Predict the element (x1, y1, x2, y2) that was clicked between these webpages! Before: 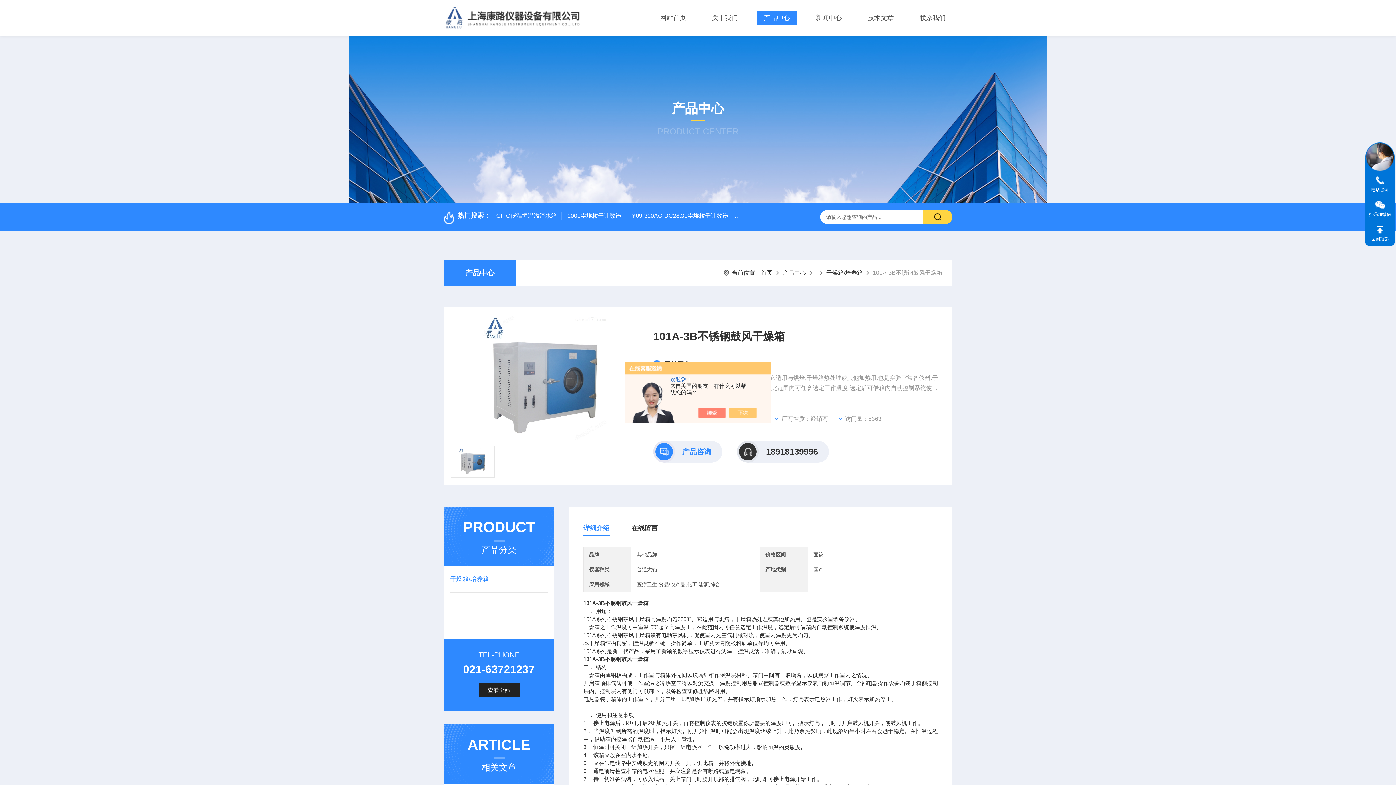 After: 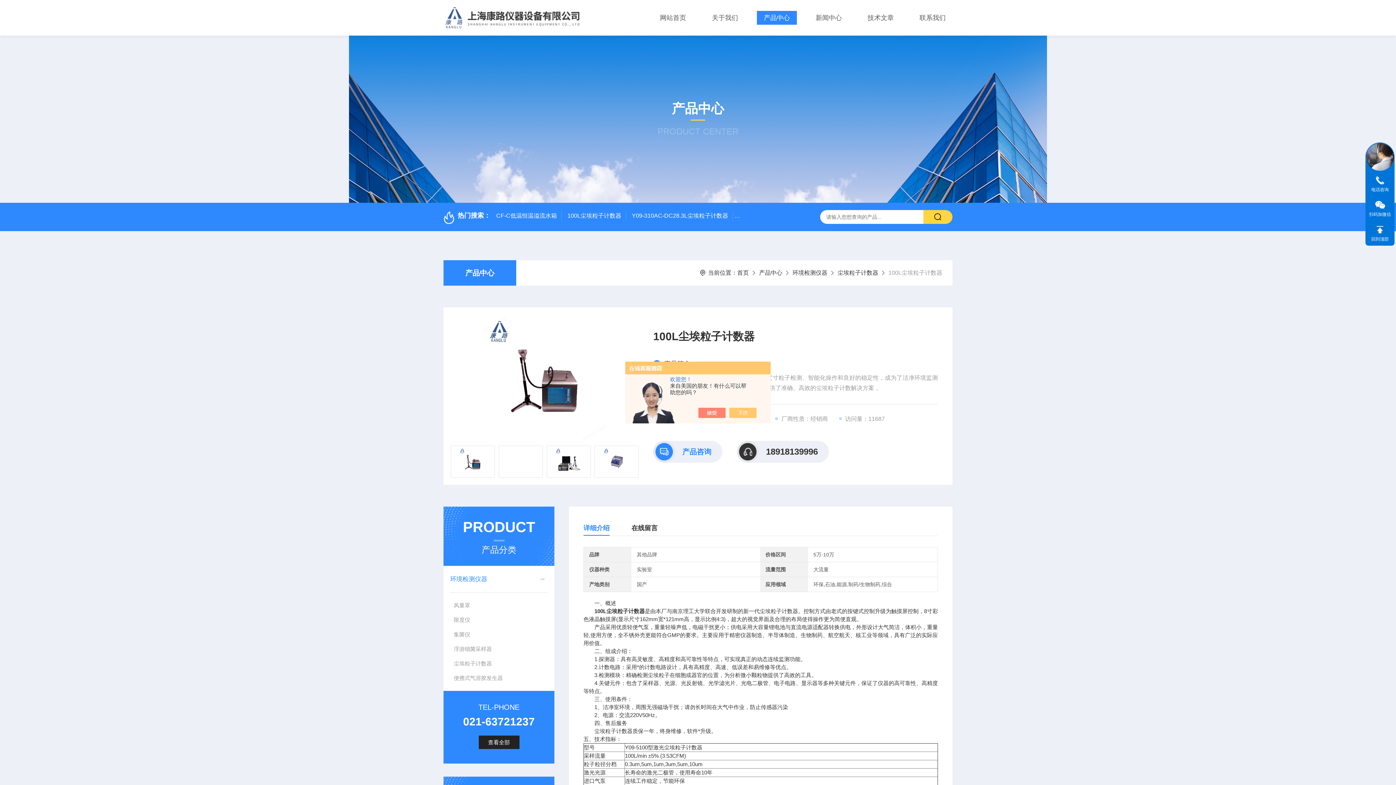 Action: bbox: (563, 211, 626, 220) label: 100L尘埃粒子计数器